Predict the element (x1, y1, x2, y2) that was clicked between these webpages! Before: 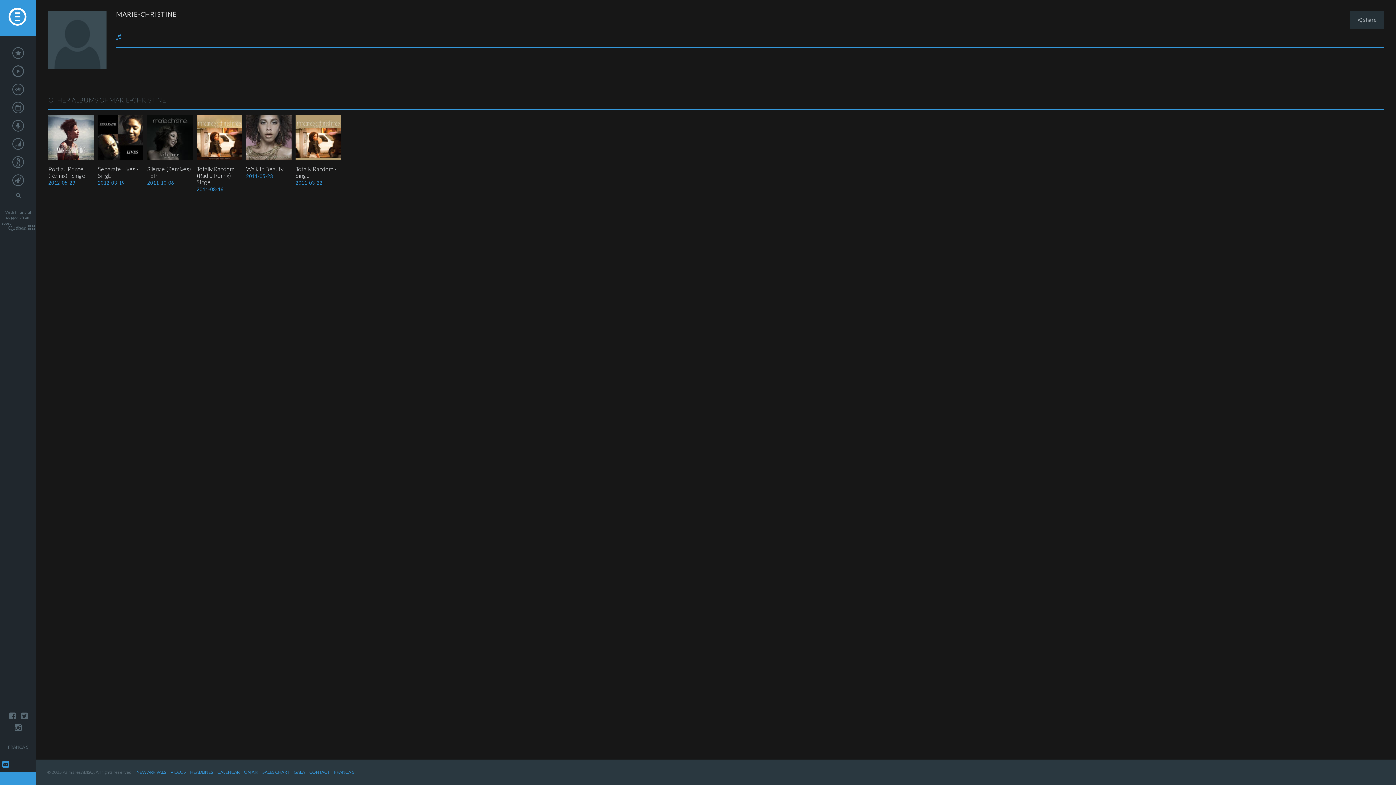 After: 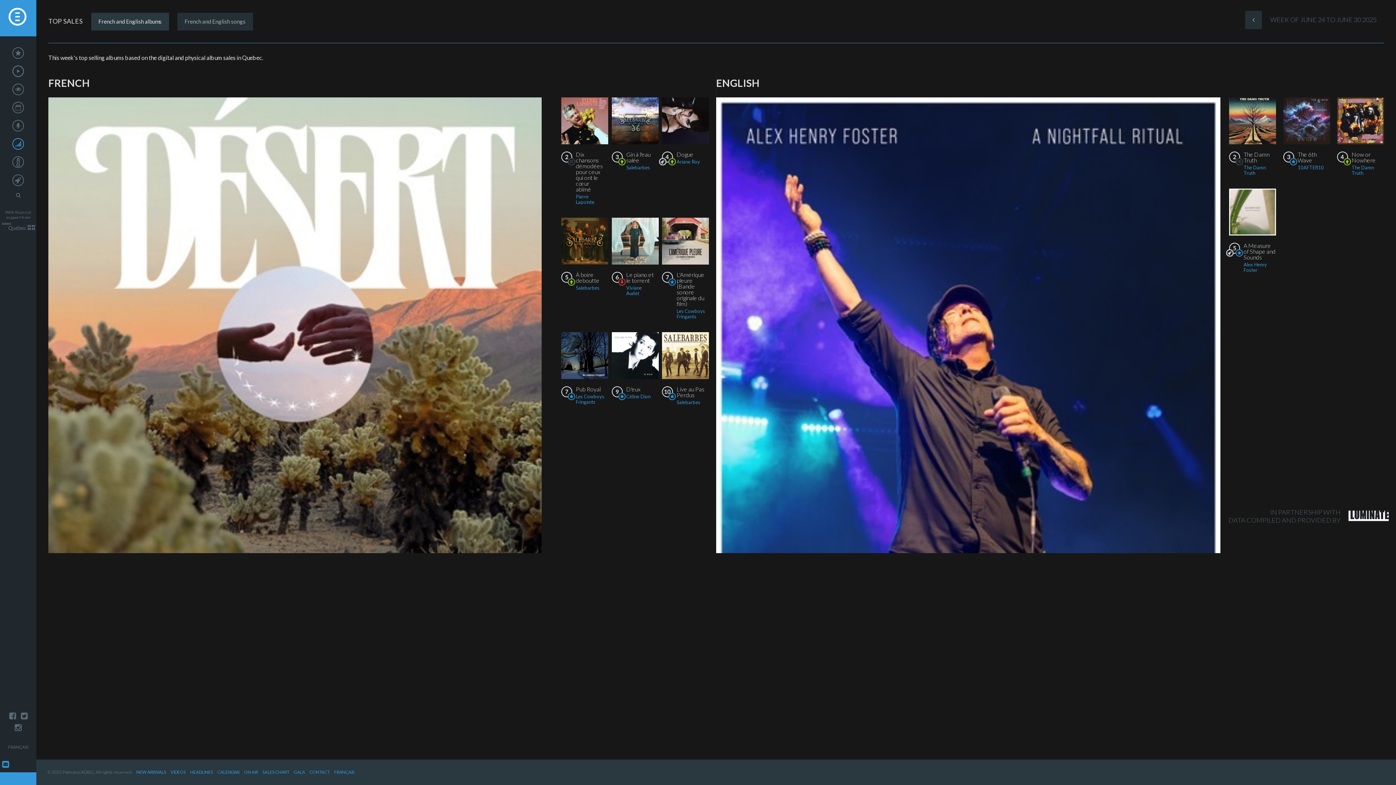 Action: bbox: (12, 138, 36, 149) label: Sales chart